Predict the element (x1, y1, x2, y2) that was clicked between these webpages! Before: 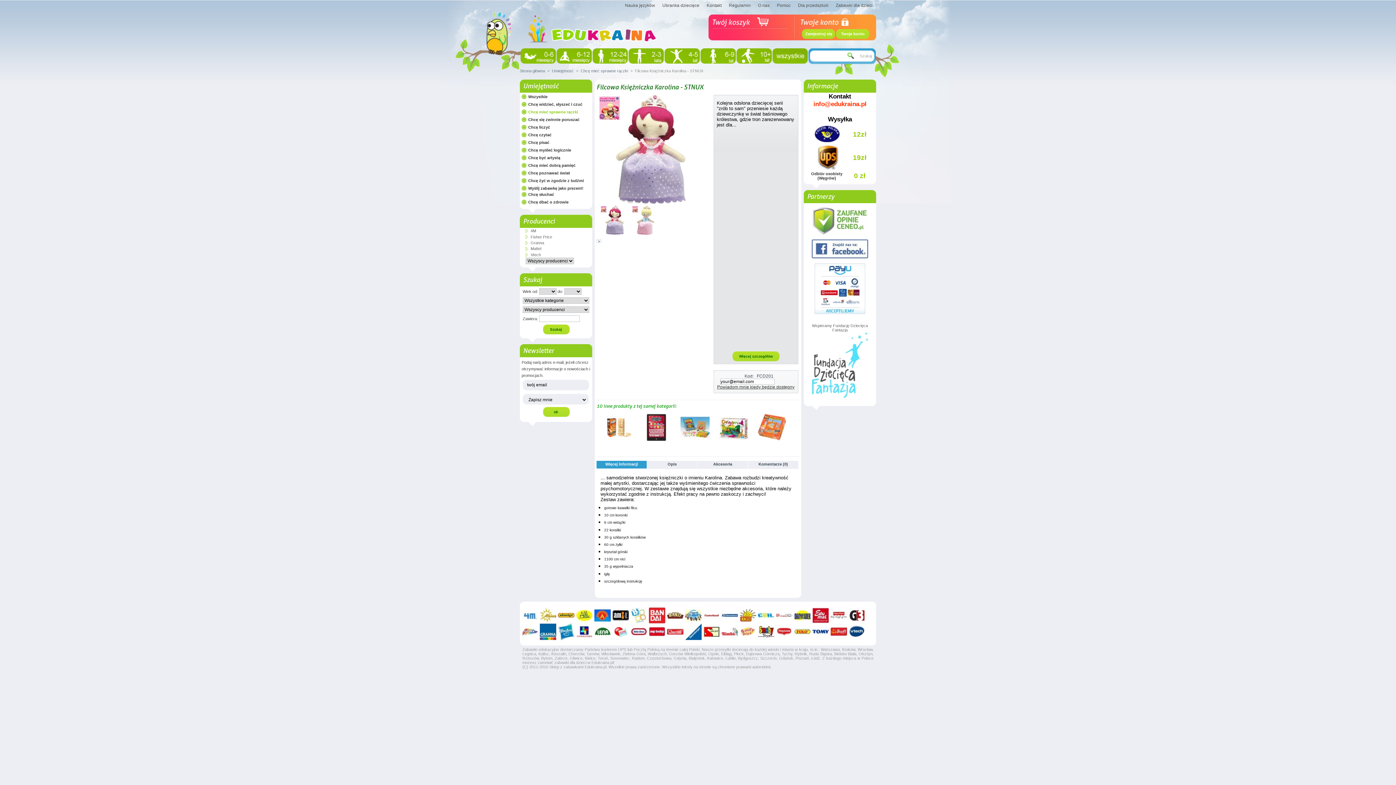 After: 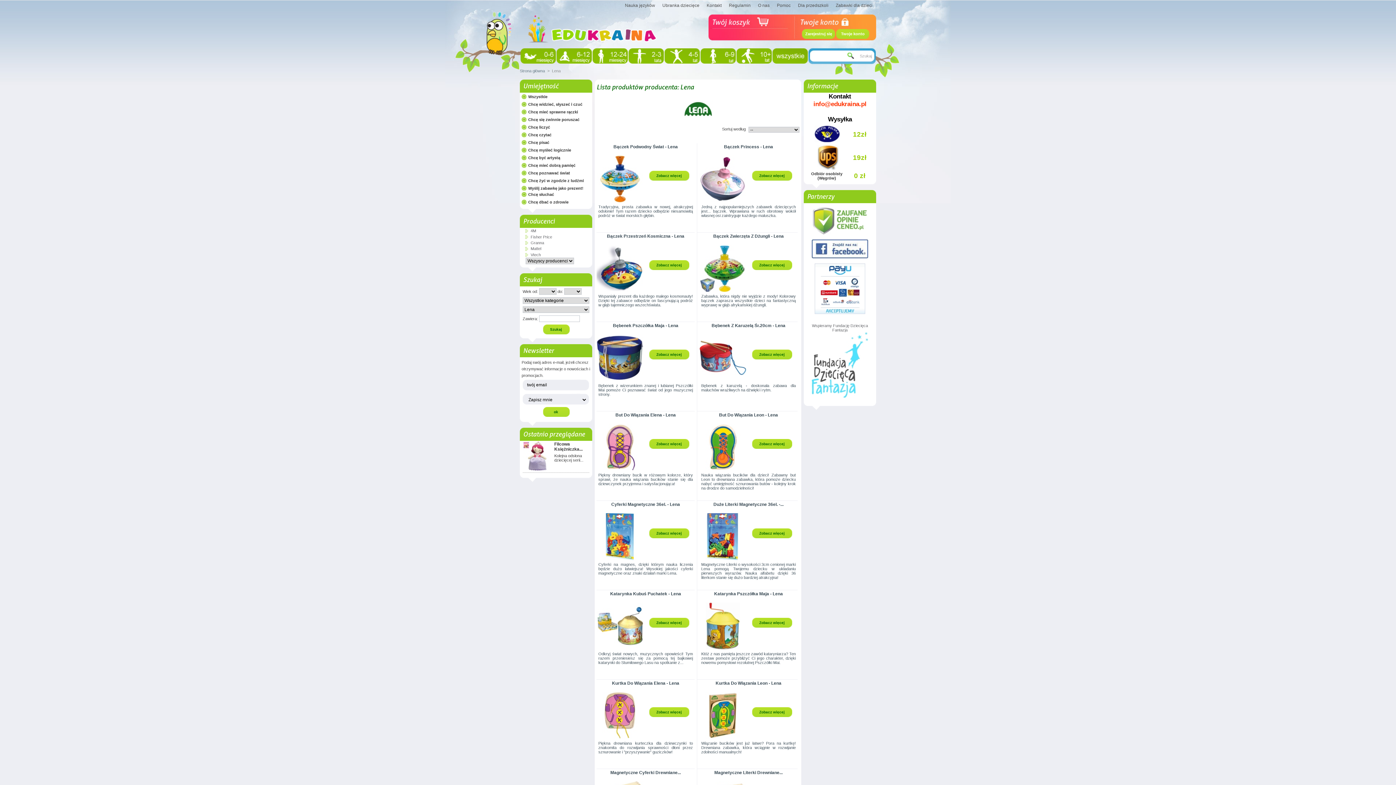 Action: bbox: (594, 624, 610, 640)